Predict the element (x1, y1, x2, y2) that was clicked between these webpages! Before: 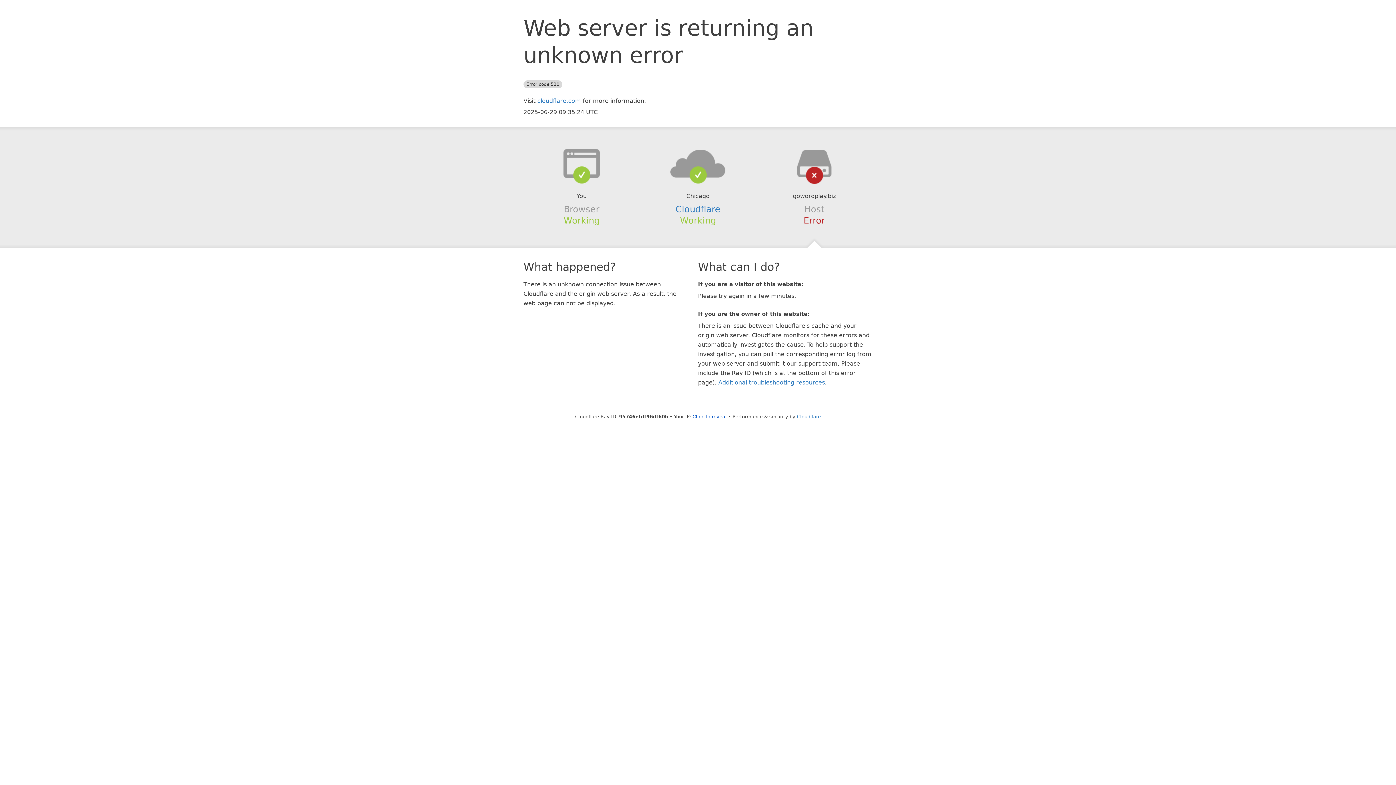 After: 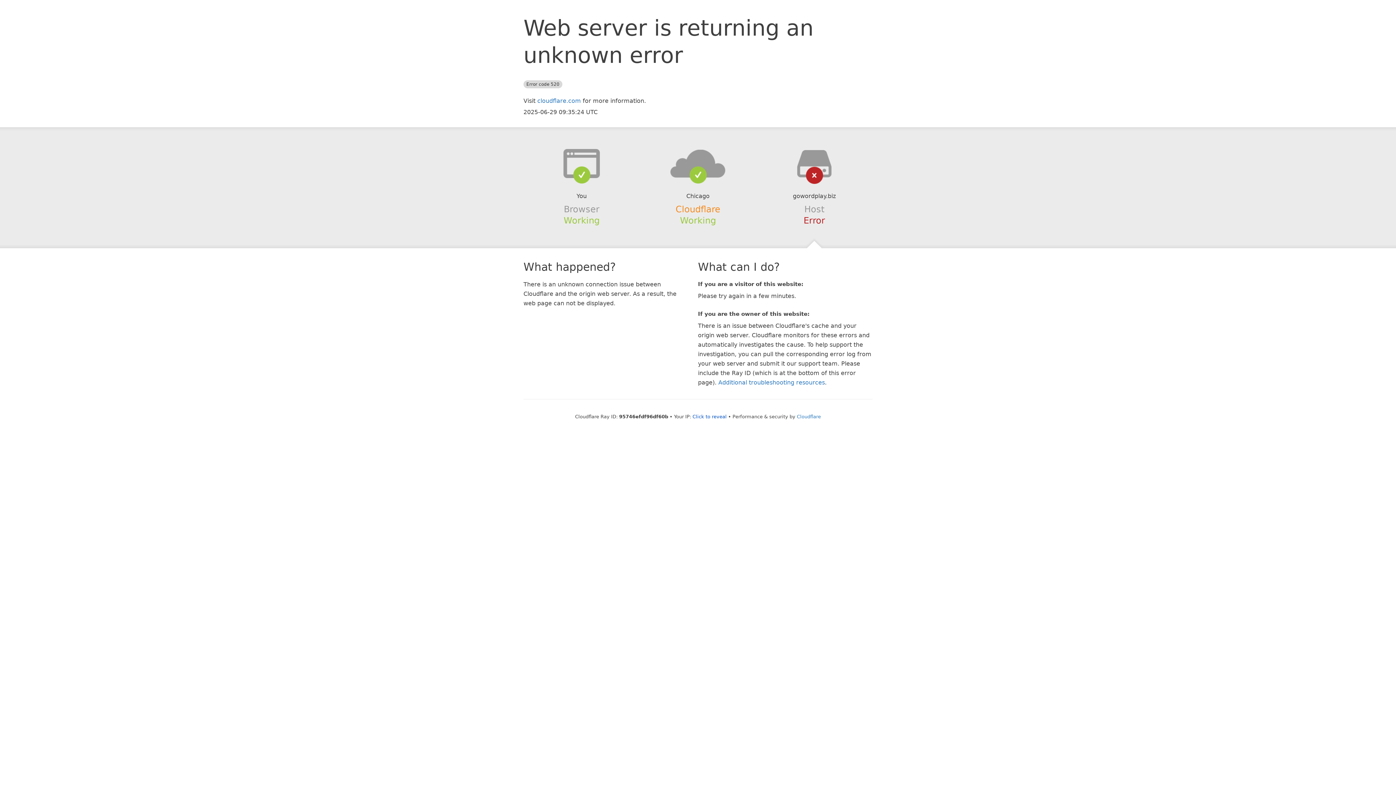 Action: bbox: (675, 204, 720, 214) label: Cloudflare